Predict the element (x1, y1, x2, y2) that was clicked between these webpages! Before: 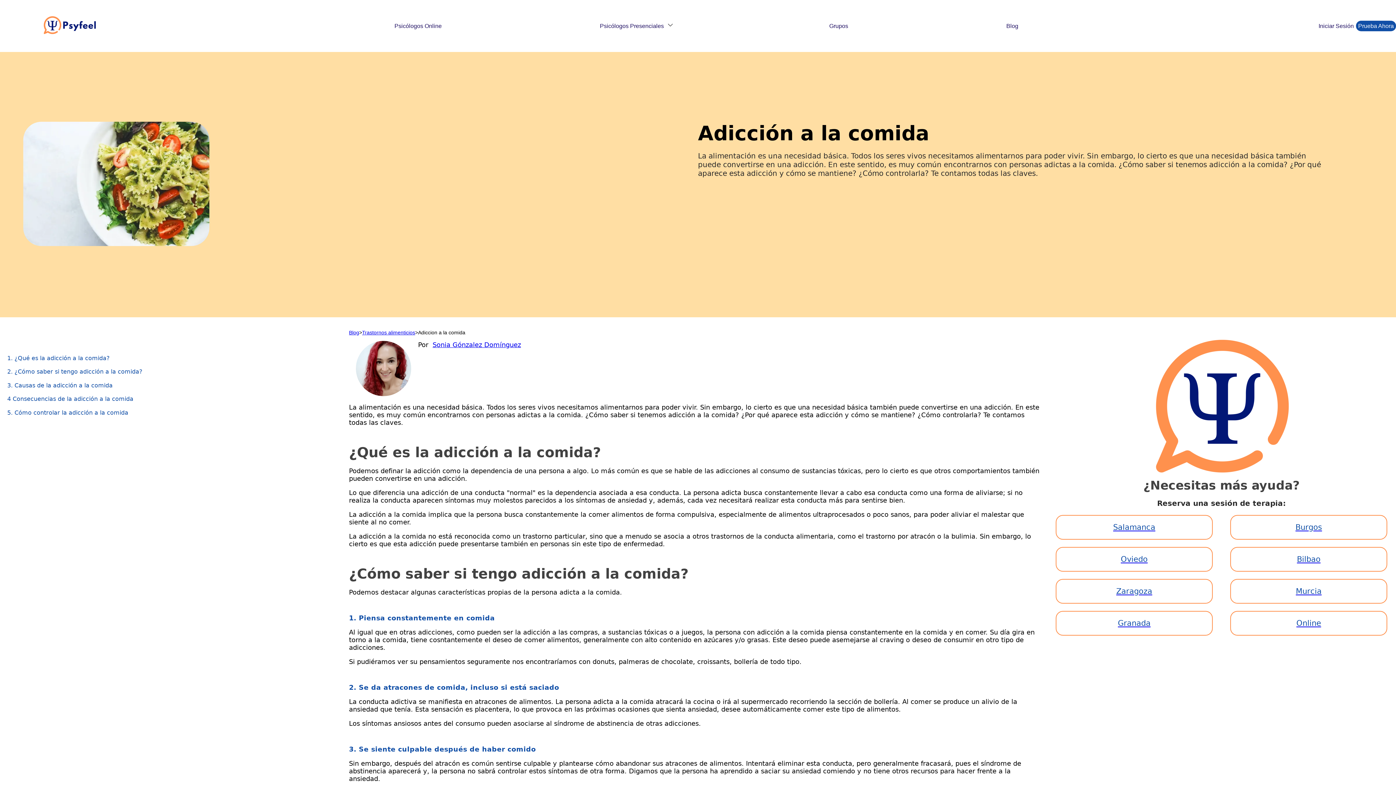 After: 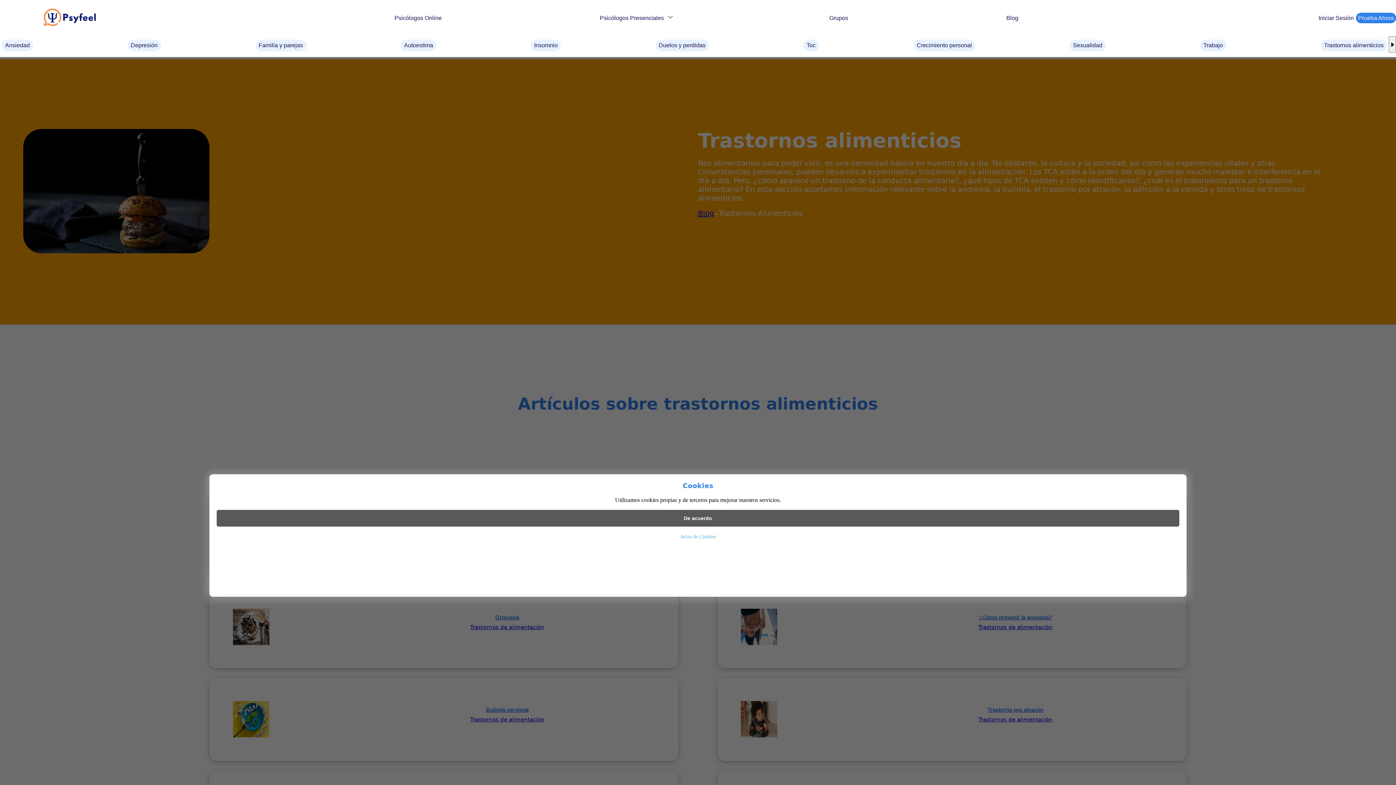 Action: label: Trastornos alimenticios bbox: (362, 329, 415, 335)